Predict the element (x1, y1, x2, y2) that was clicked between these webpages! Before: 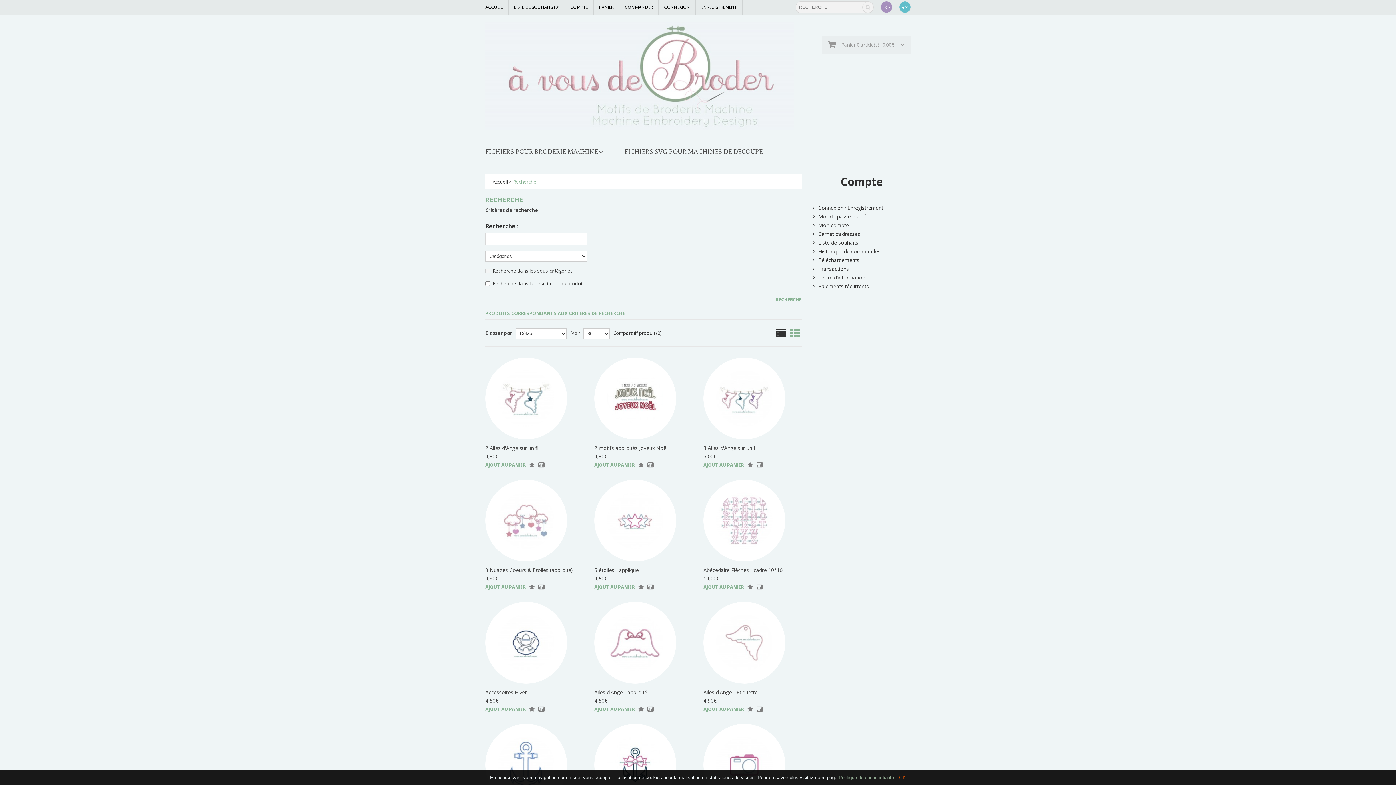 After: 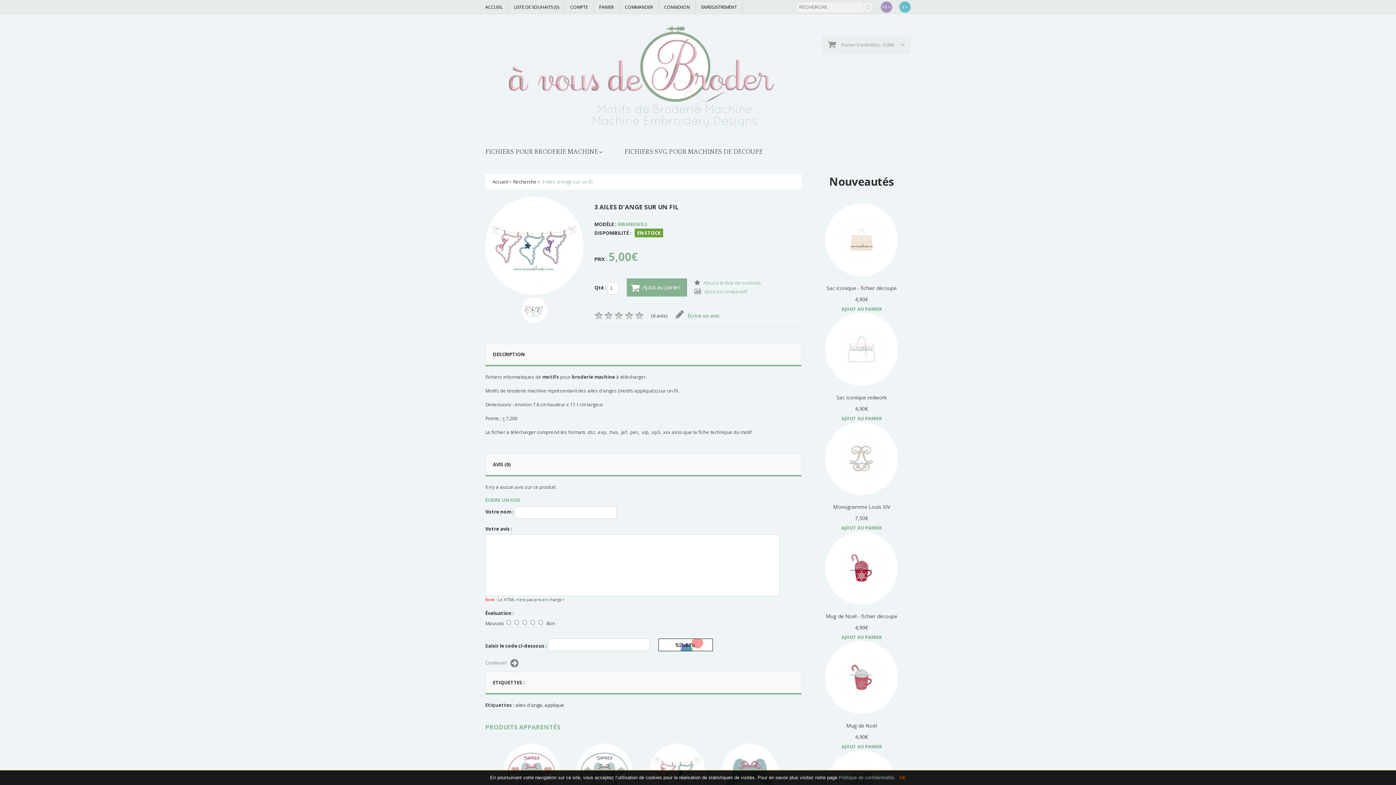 Action: label: 3 Ailes d'Ange sur un fil bbox: (703, 444, 757, 451)